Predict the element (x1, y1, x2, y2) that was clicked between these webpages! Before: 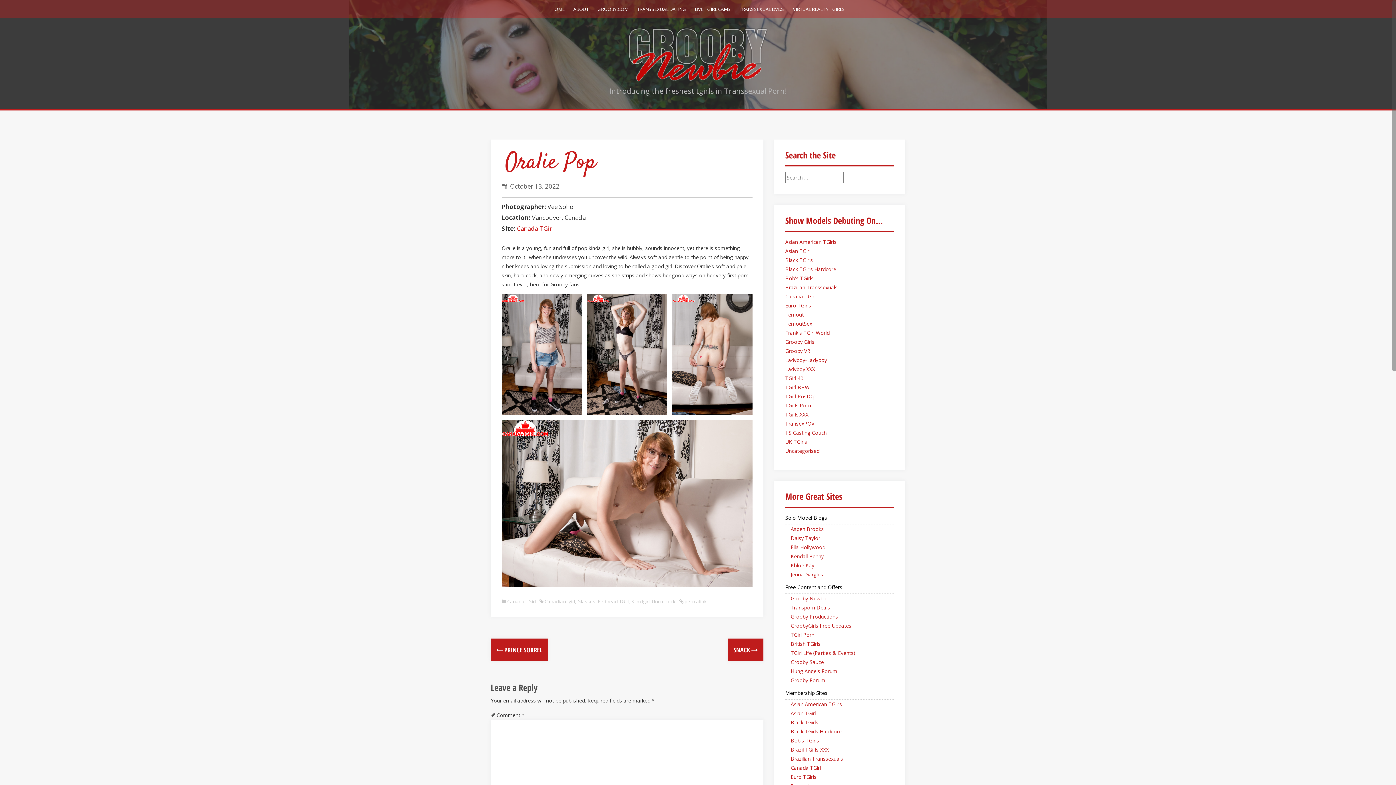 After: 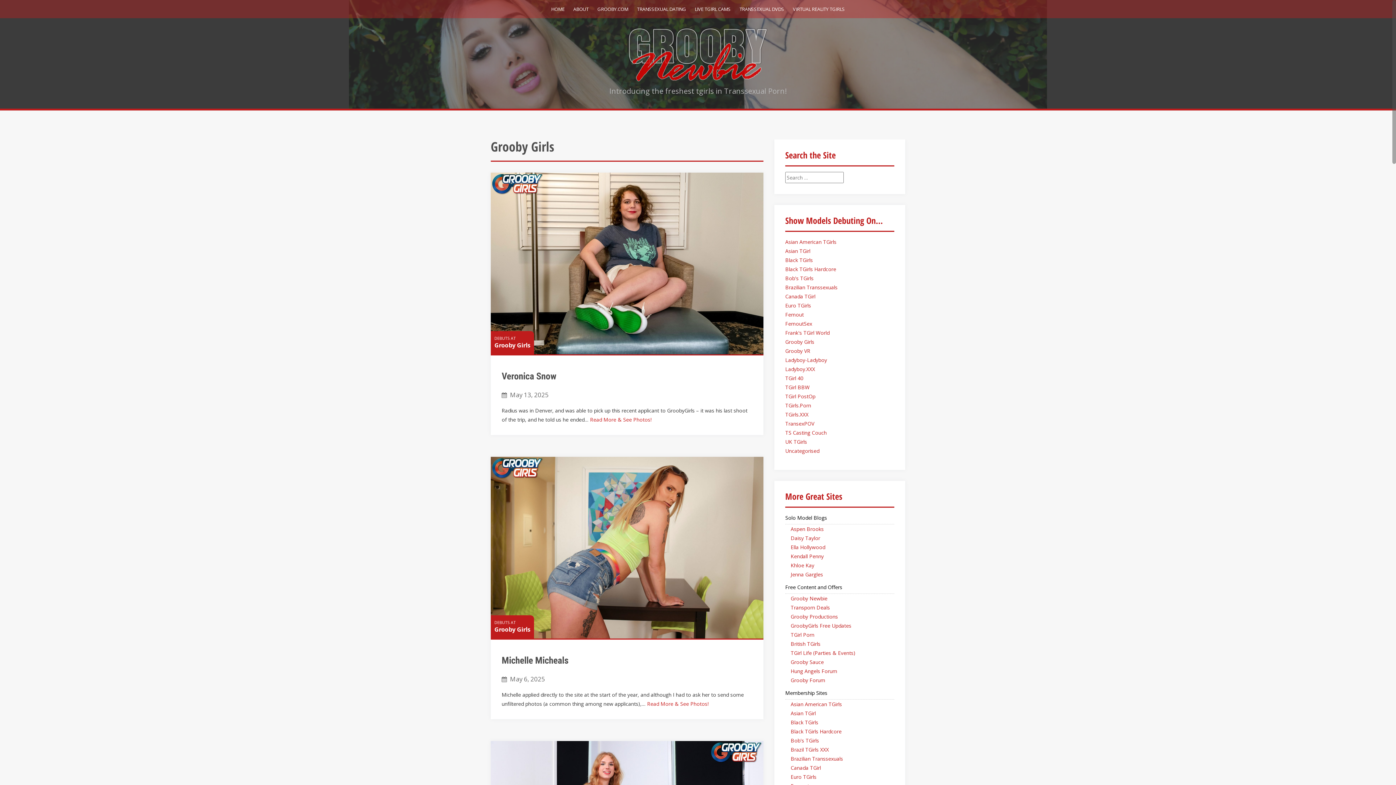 Action: label: Grooby Girls bbox: (785, 338, 814, 345)